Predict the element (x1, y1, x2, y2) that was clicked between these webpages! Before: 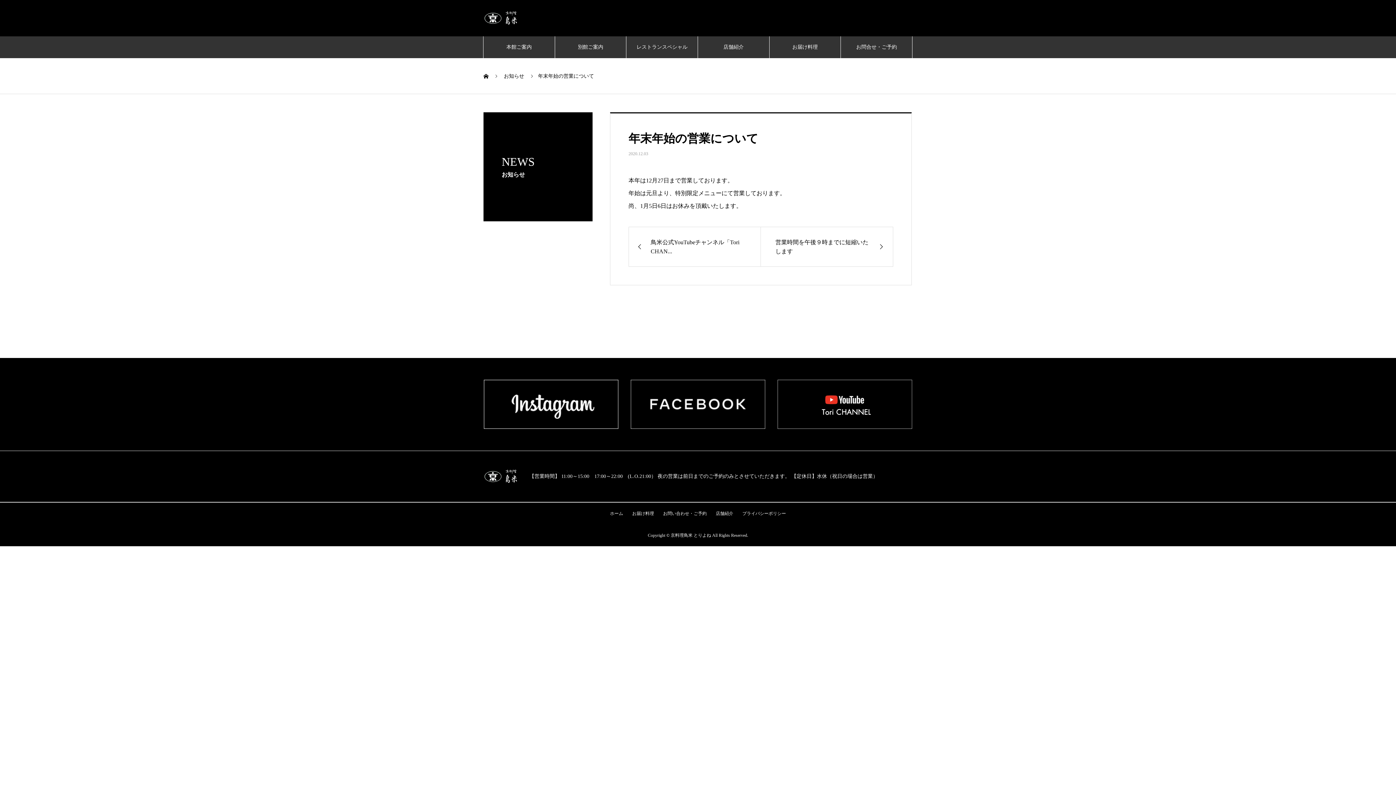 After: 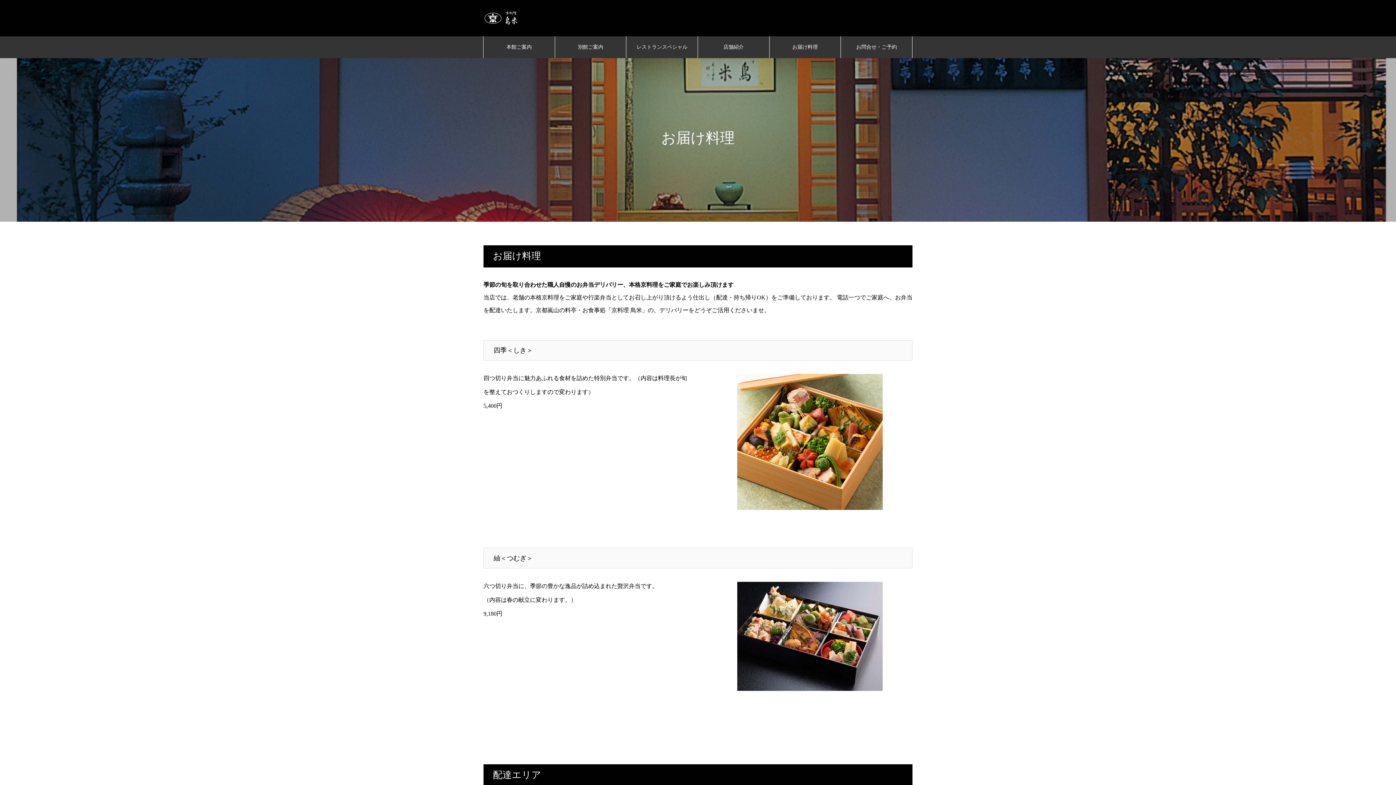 Action: bbox: (632, 511, 654, 516) label: お届け料理